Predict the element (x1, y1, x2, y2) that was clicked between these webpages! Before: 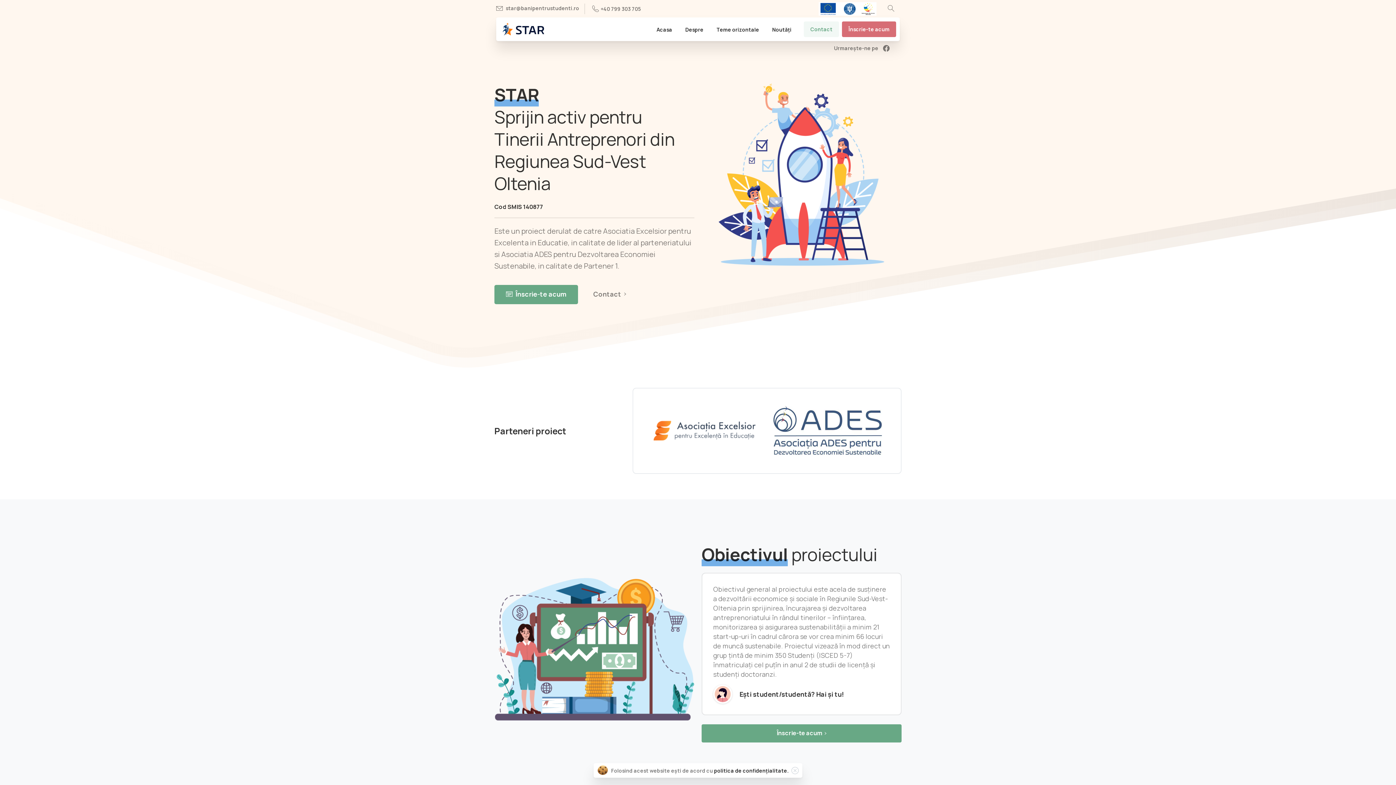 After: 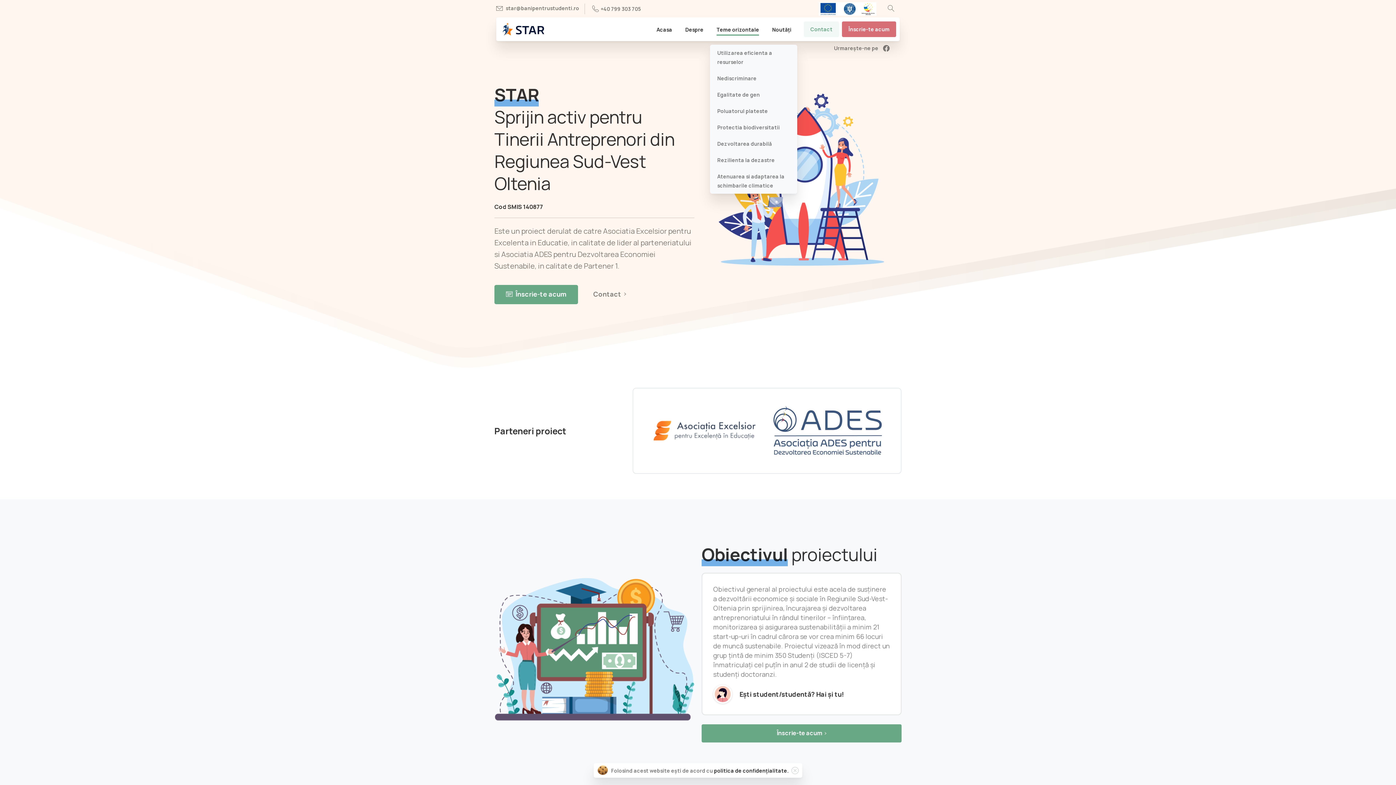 Action: label: Teme orizontale bbox: (713, 21, 762, 37)